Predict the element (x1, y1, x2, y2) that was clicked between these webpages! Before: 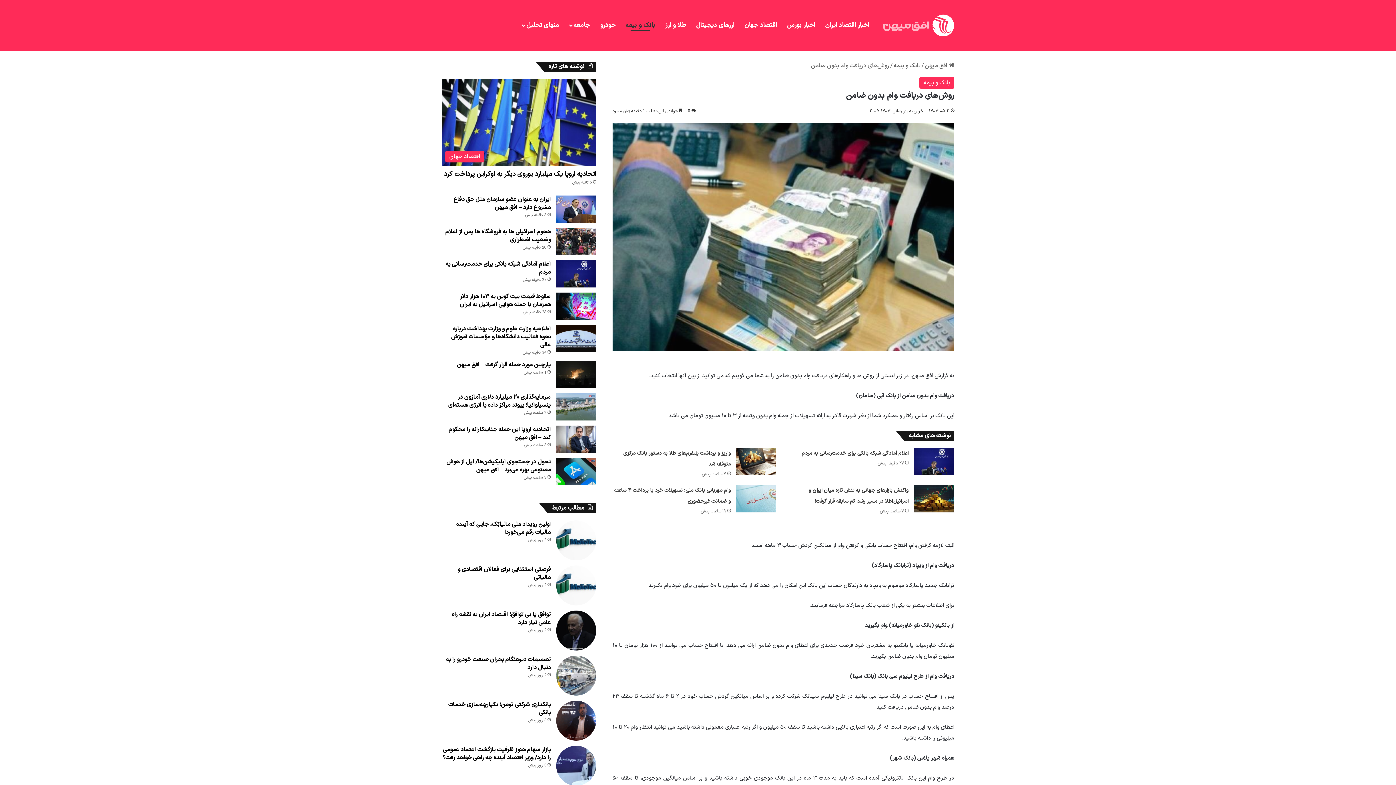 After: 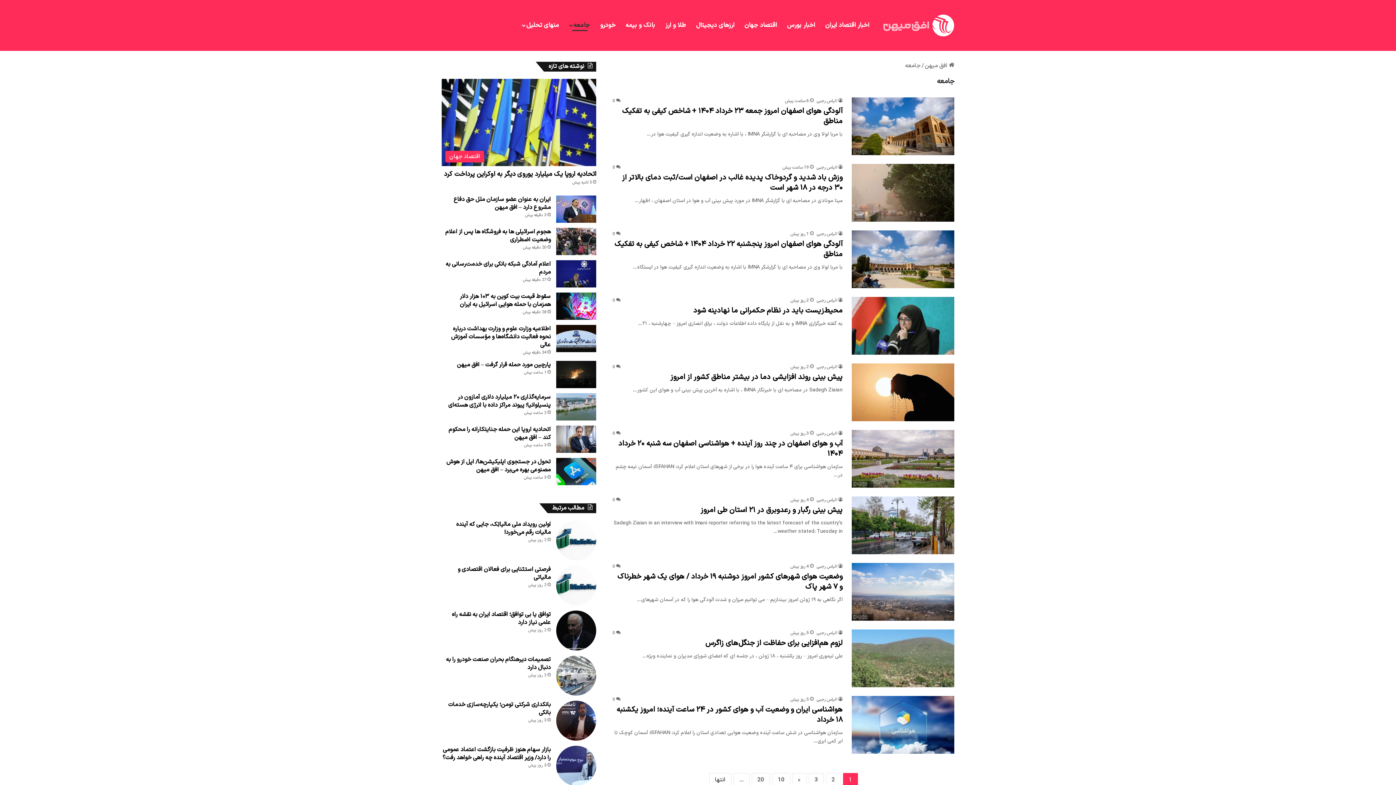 Action: label: جامعه bbox: (564, 0, 595, 50)